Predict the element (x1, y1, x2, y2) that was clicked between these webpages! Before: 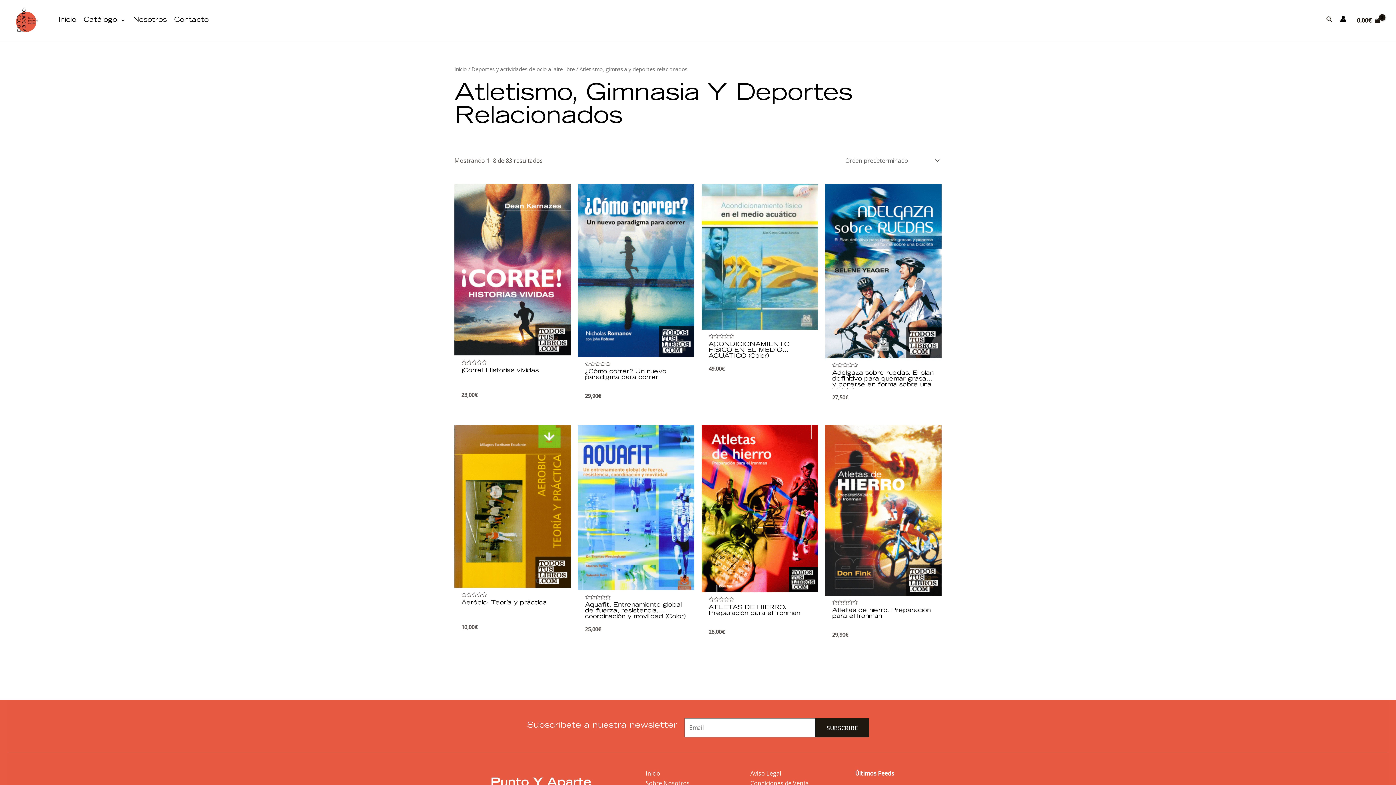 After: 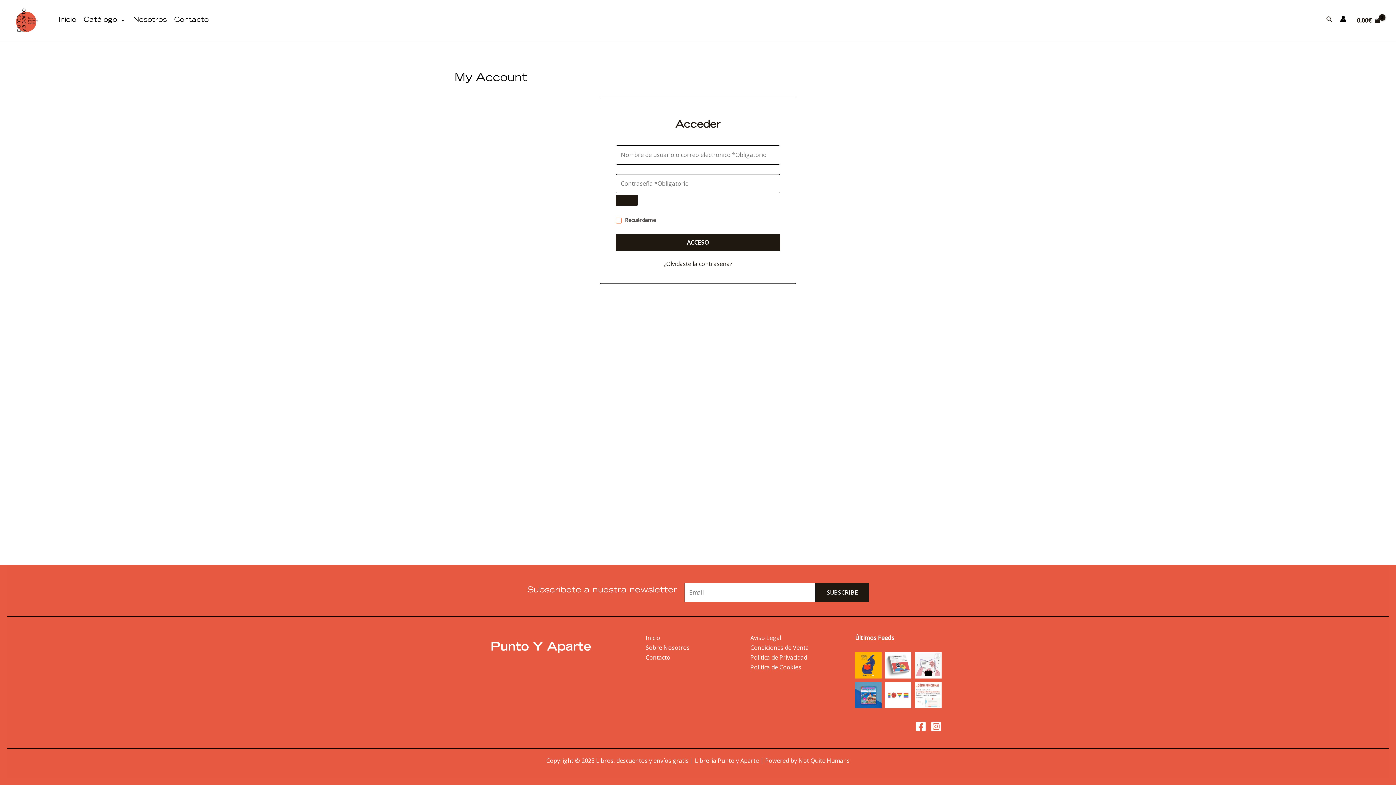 Action: bbox: (1340, 15, 1346, 22) label: Enlace del icono de la cuenta